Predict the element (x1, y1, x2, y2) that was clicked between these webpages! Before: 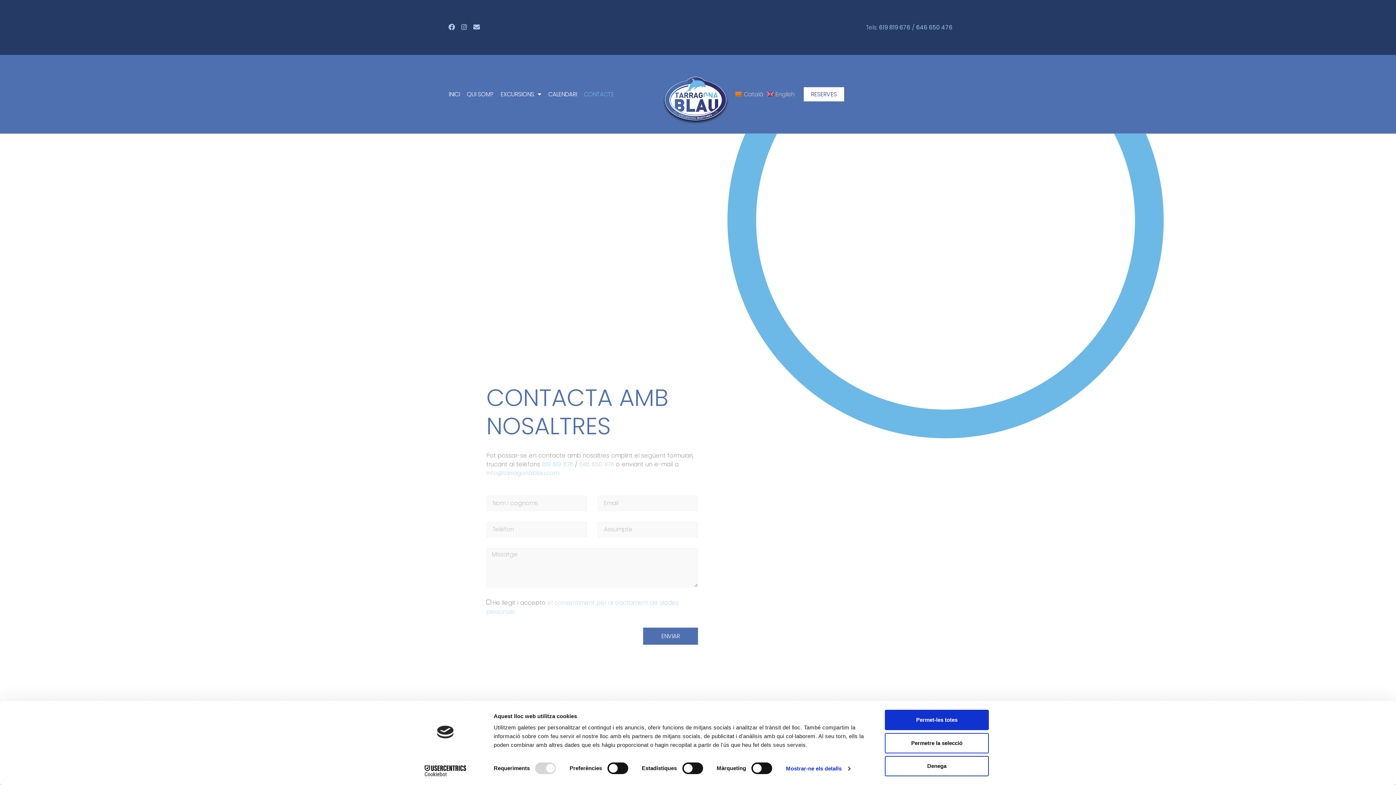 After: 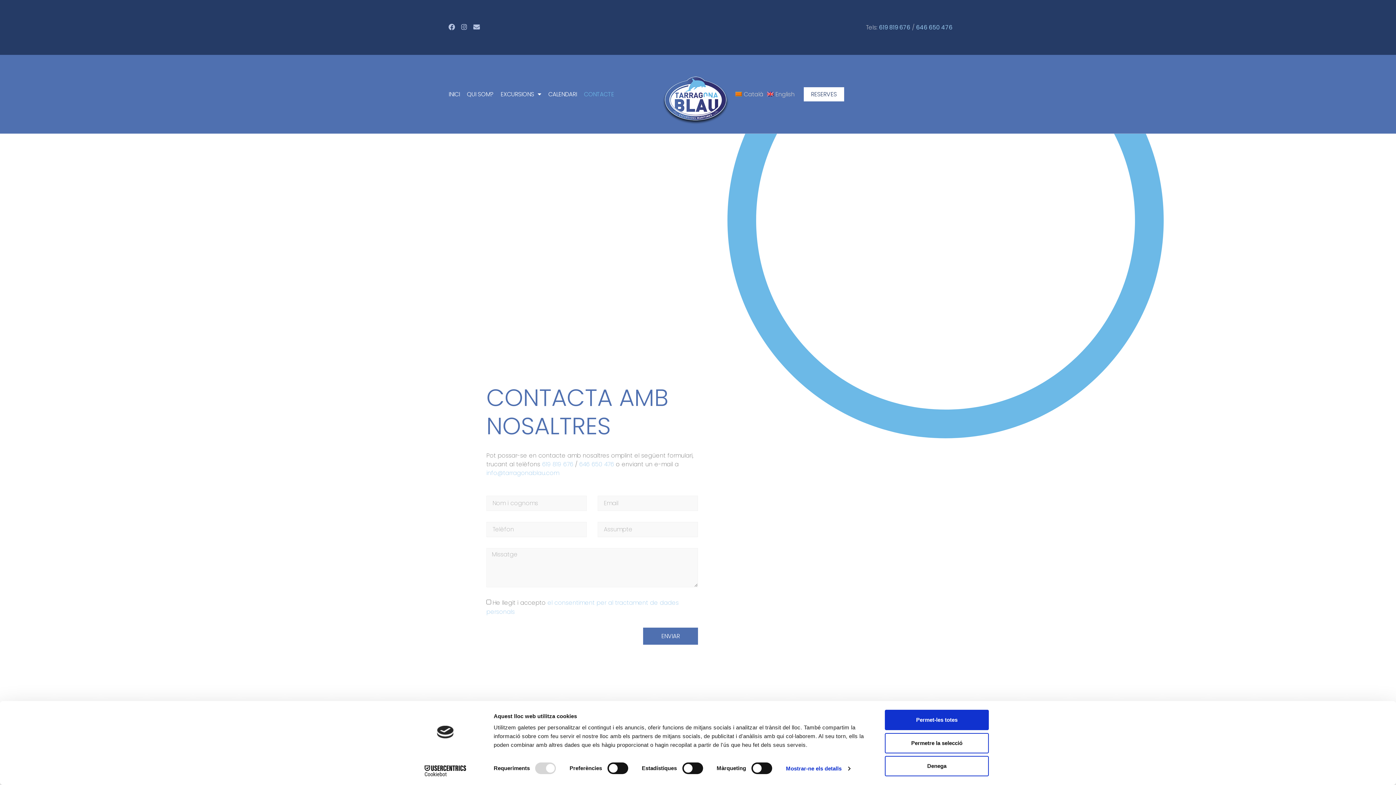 Action: bbox: (579, 460, 614, 468) label: 646 650 476